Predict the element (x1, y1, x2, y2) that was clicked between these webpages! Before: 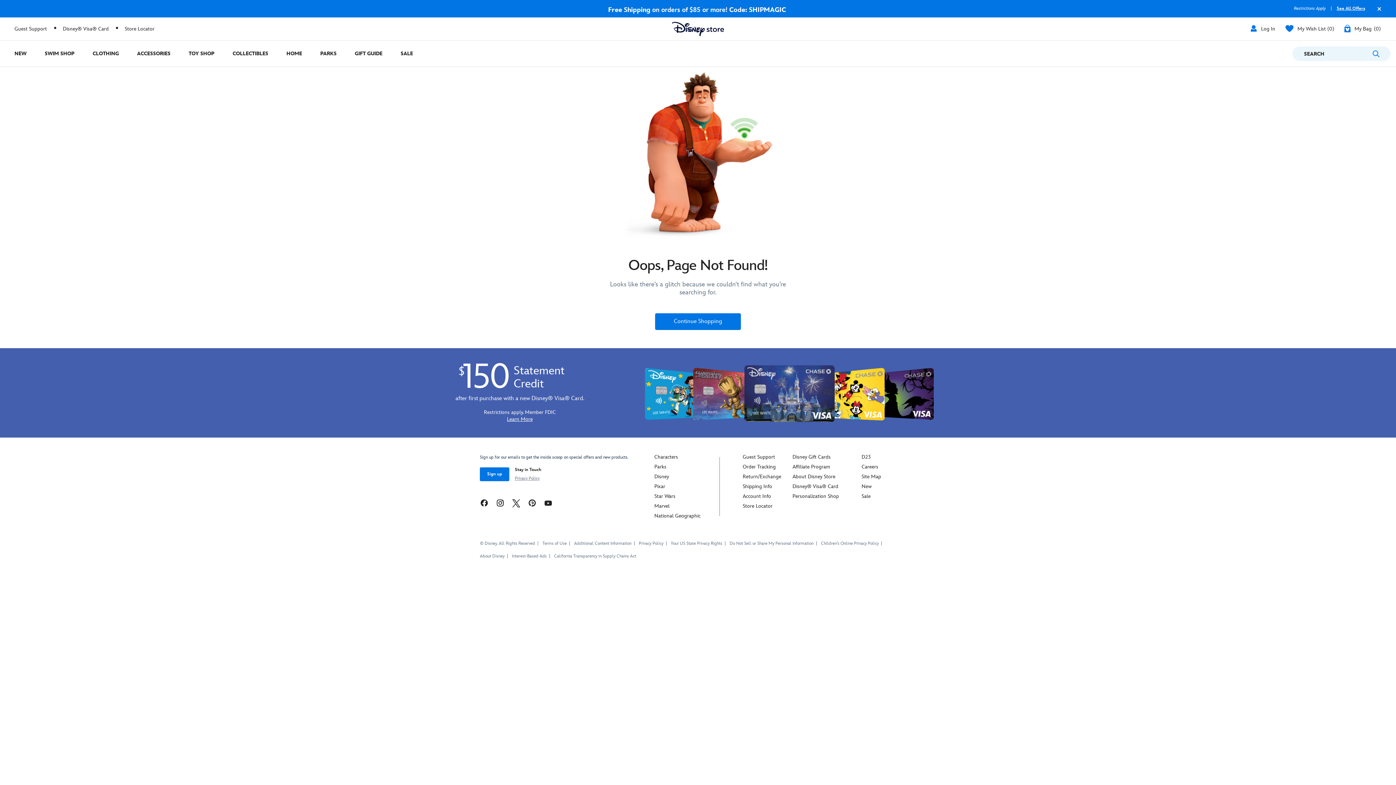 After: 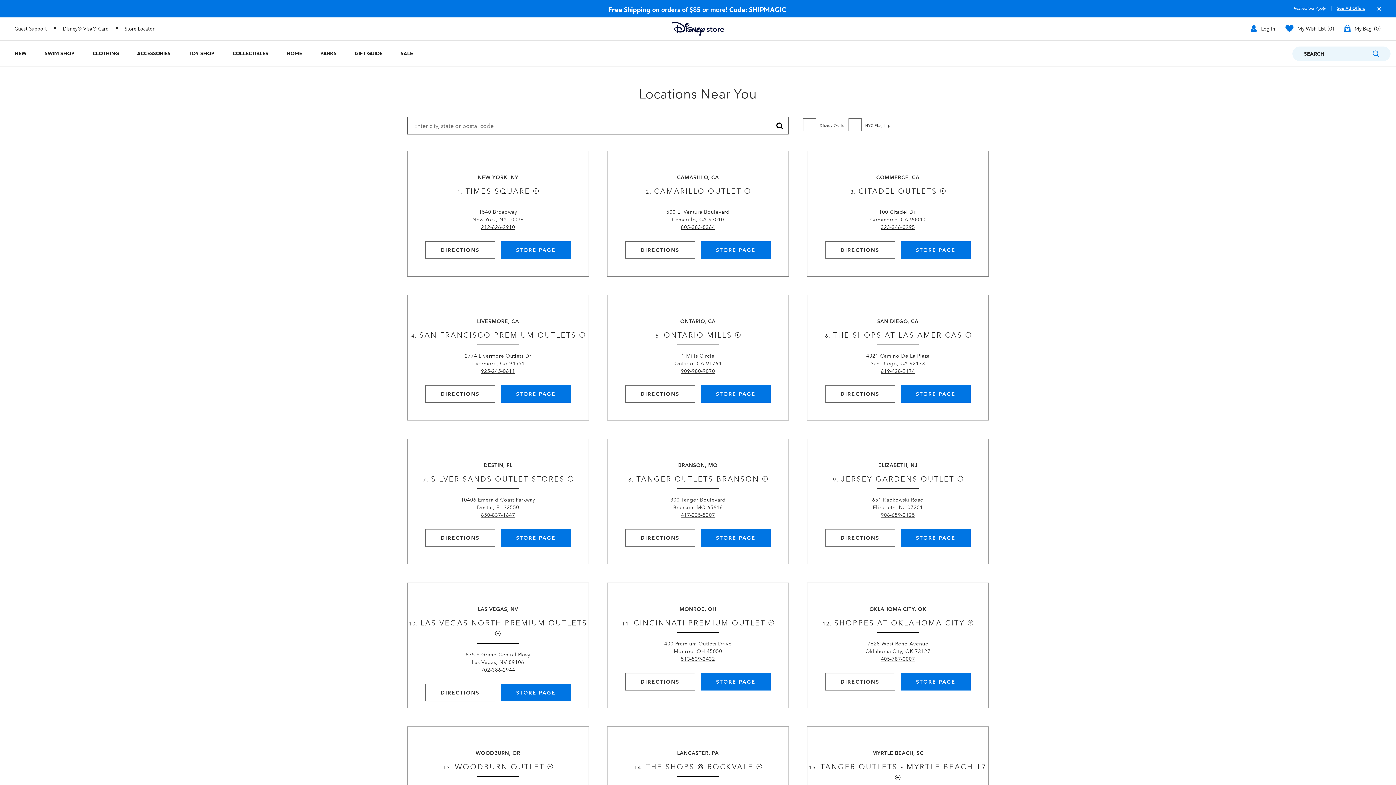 Action: label: Store Locator bbox: (742, 503, 772, 509)